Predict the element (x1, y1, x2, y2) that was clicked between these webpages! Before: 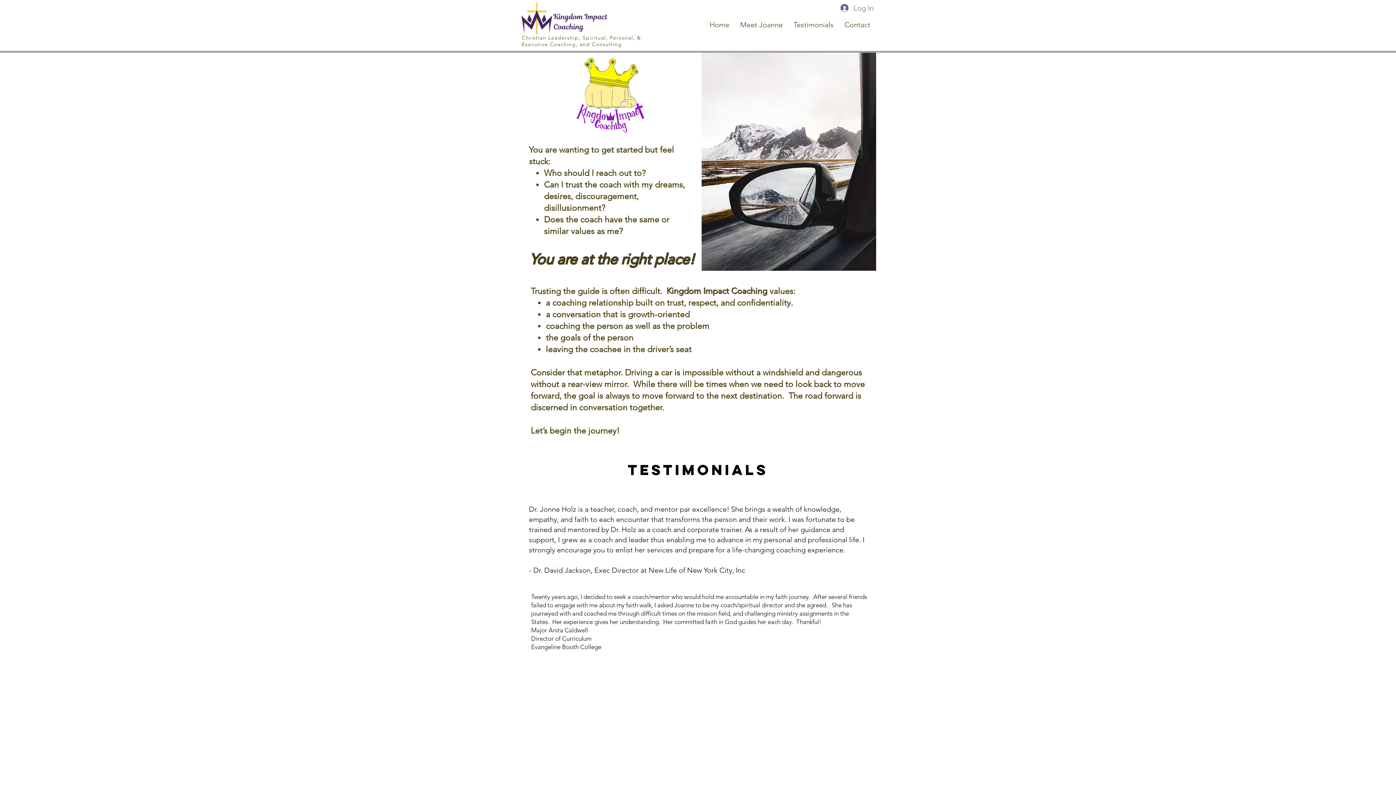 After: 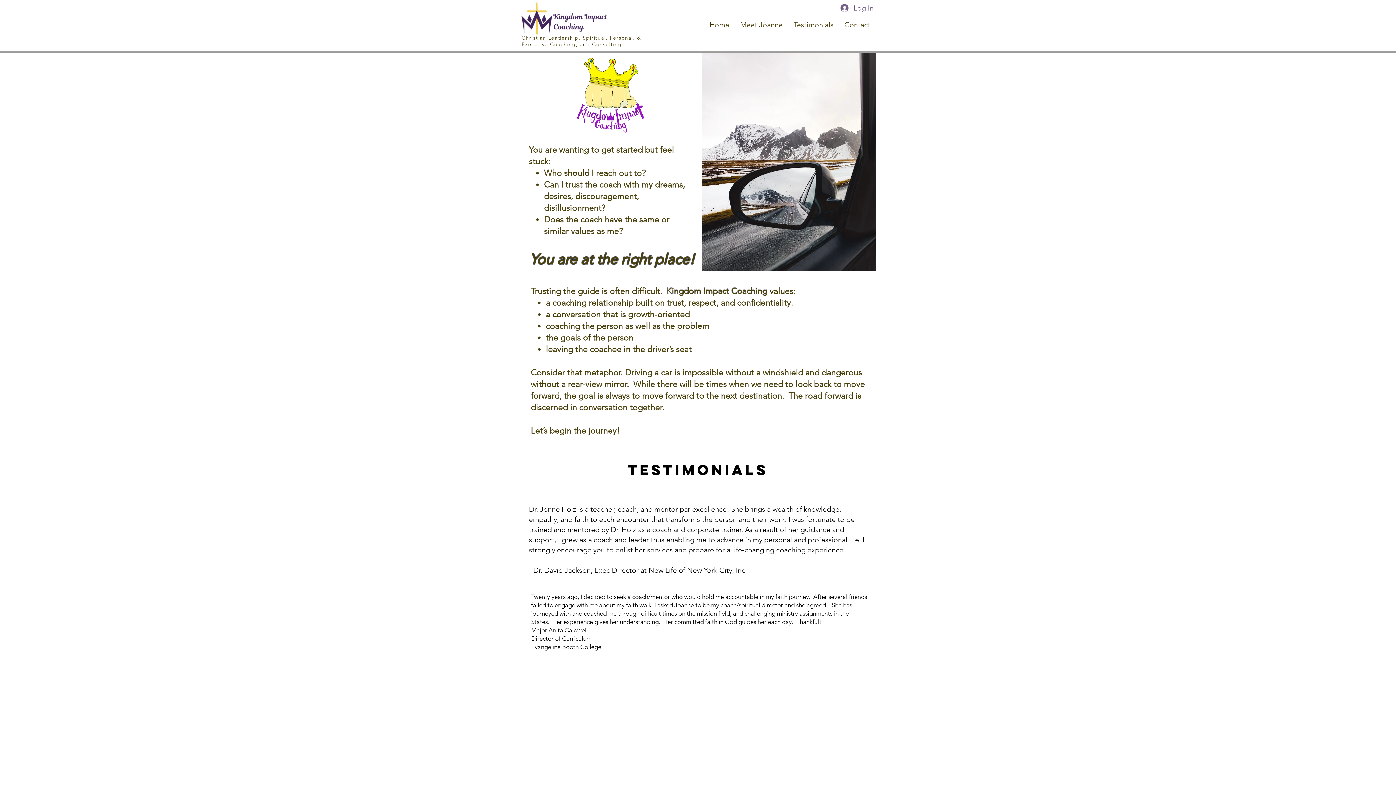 Action: label: Christian Leadership, Spiritual, Personal, & Executive Coaching, and Consulting bbox: (521, 34, 641, 47)